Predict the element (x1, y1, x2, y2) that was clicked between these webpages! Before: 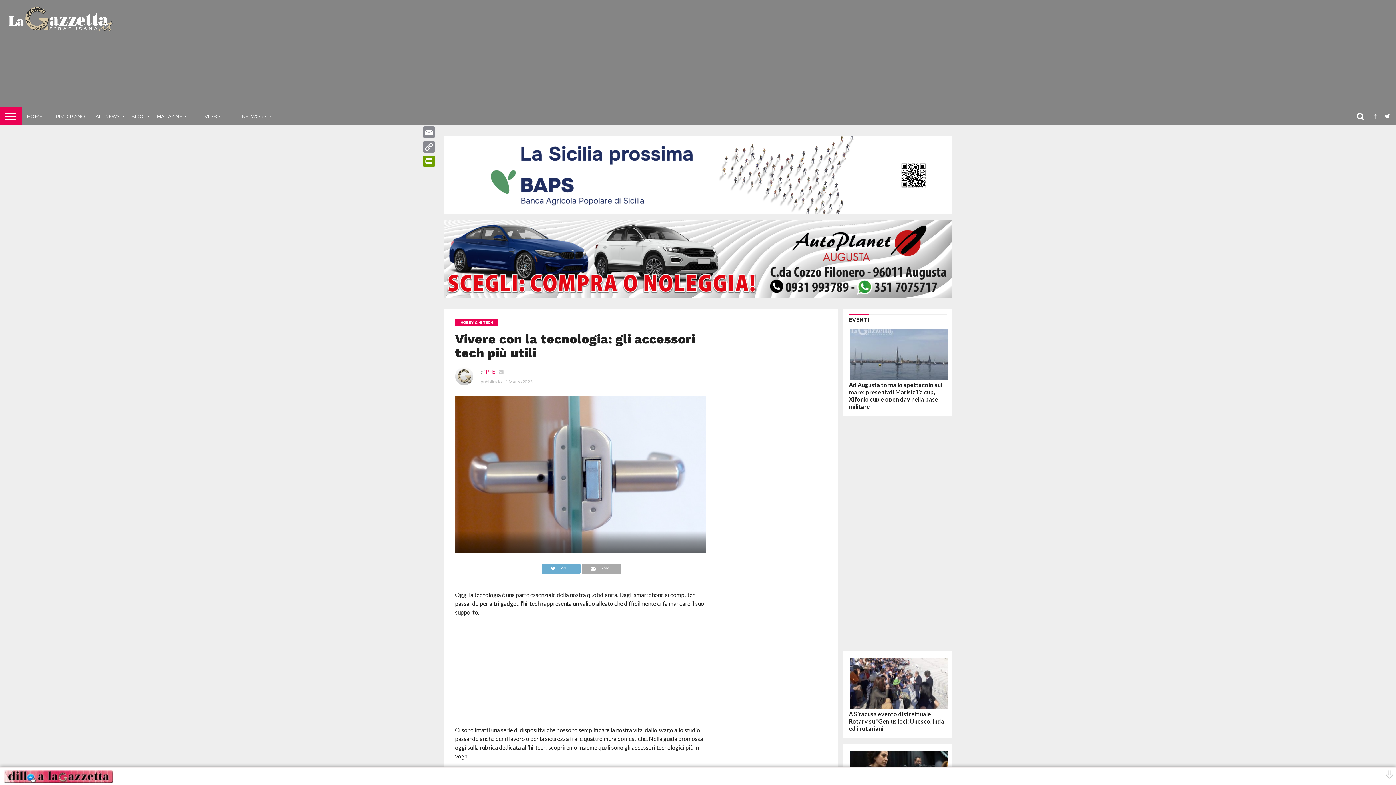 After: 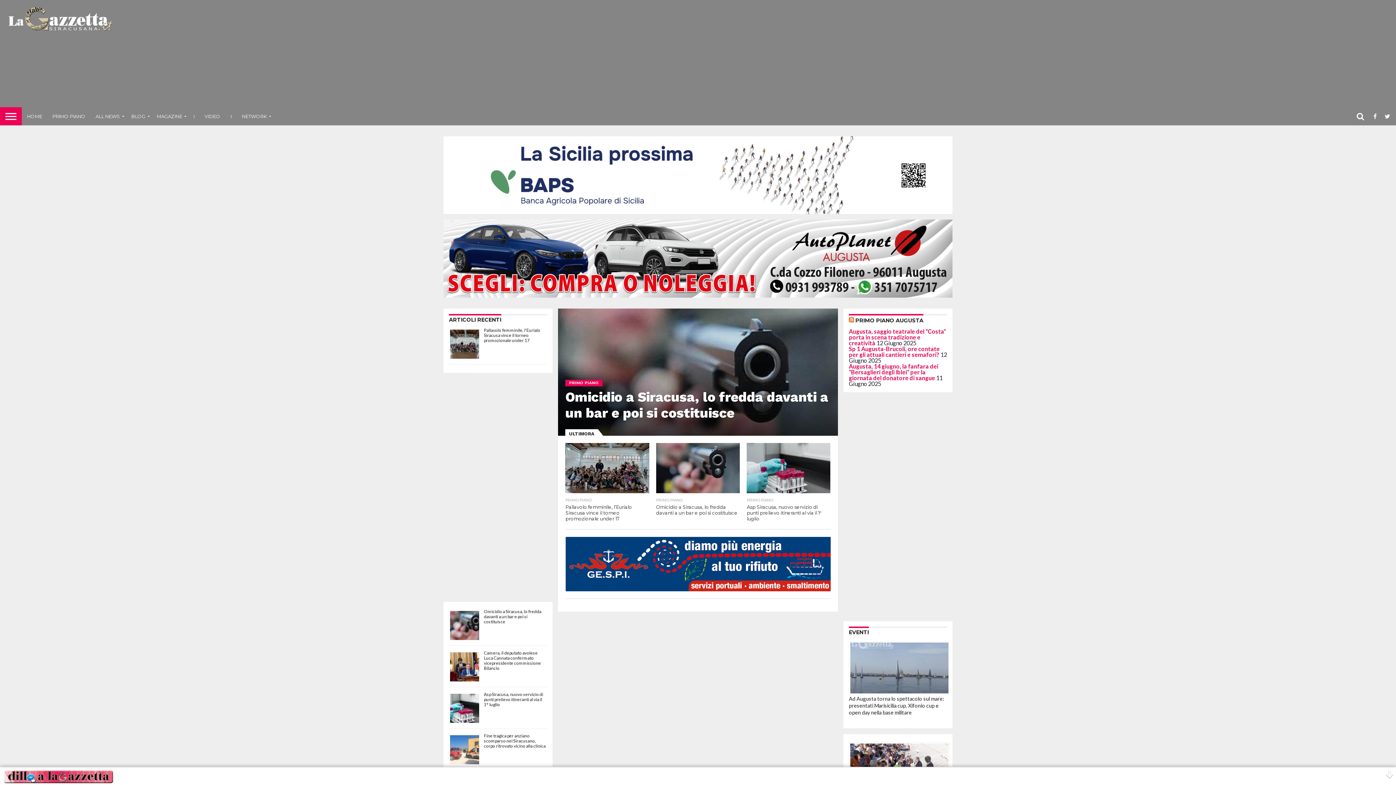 Action: bbox: (5, 27, 114, 34)